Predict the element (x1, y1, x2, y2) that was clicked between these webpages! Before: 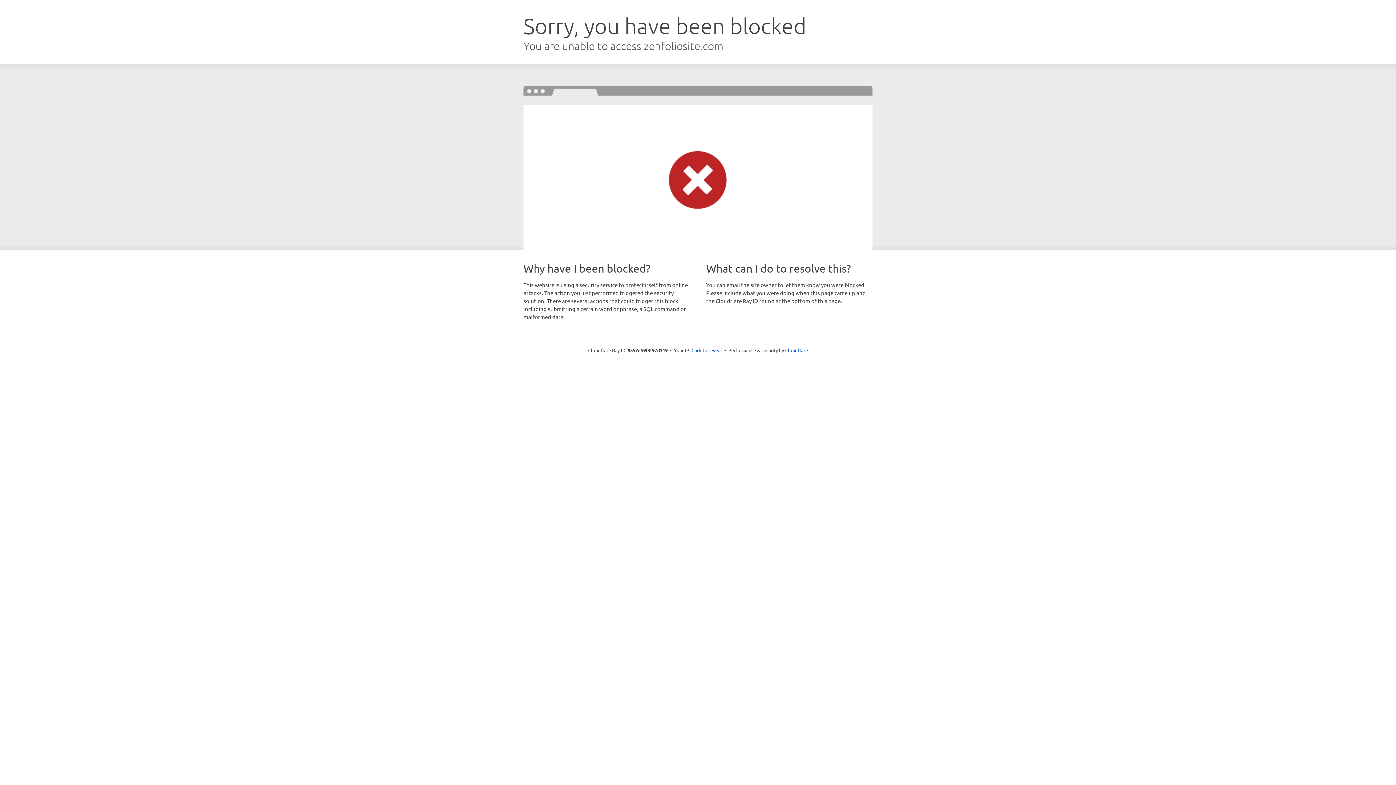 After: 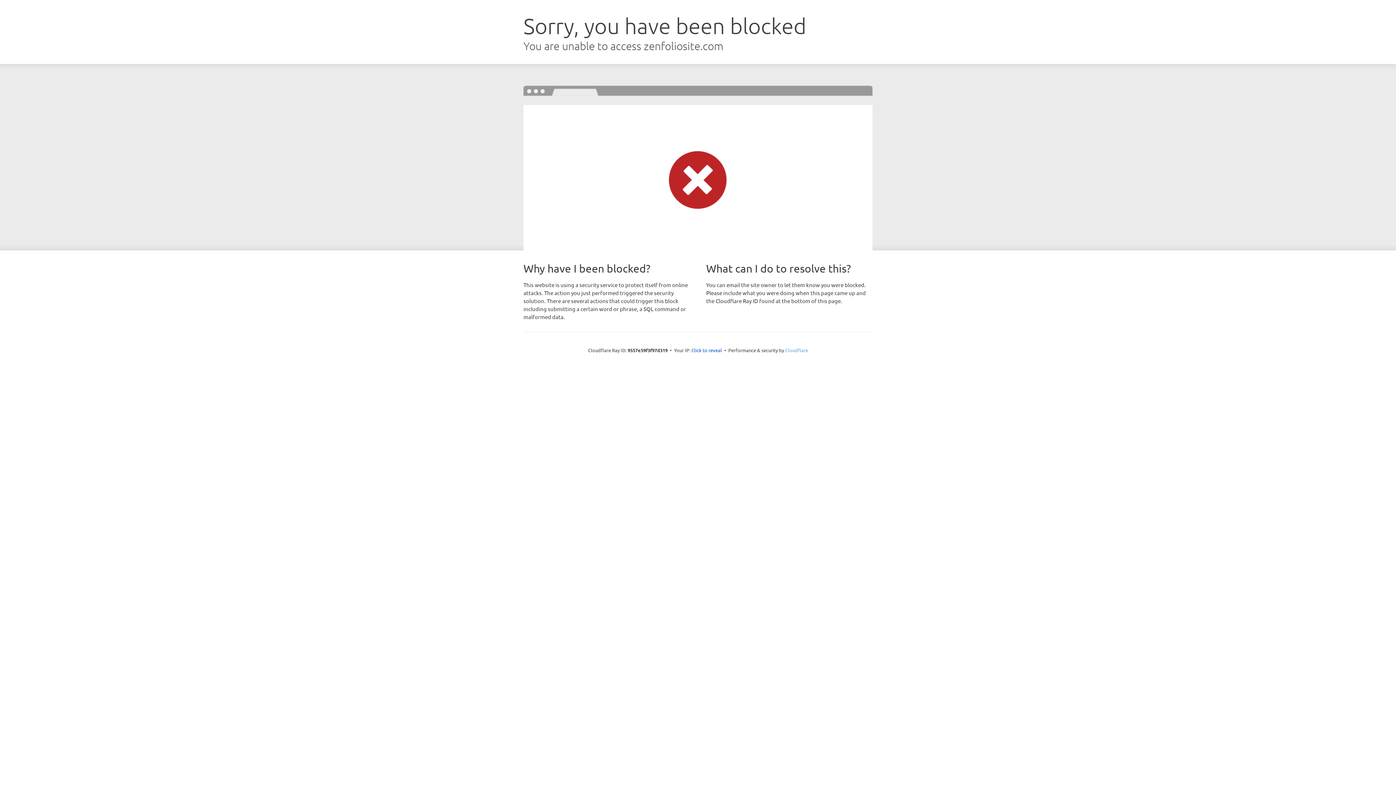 Action: label: Cloudflare bbox: (785, 347, 808, 353)